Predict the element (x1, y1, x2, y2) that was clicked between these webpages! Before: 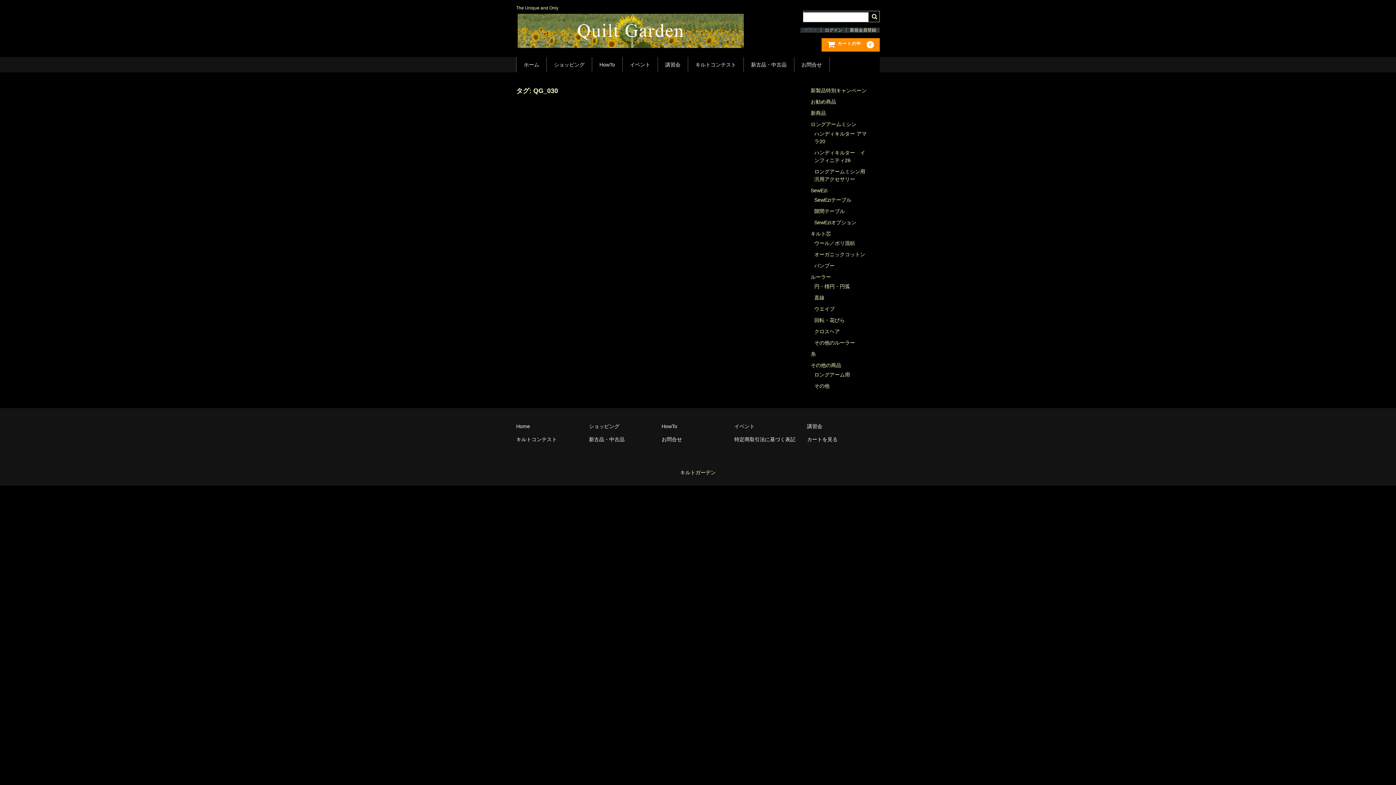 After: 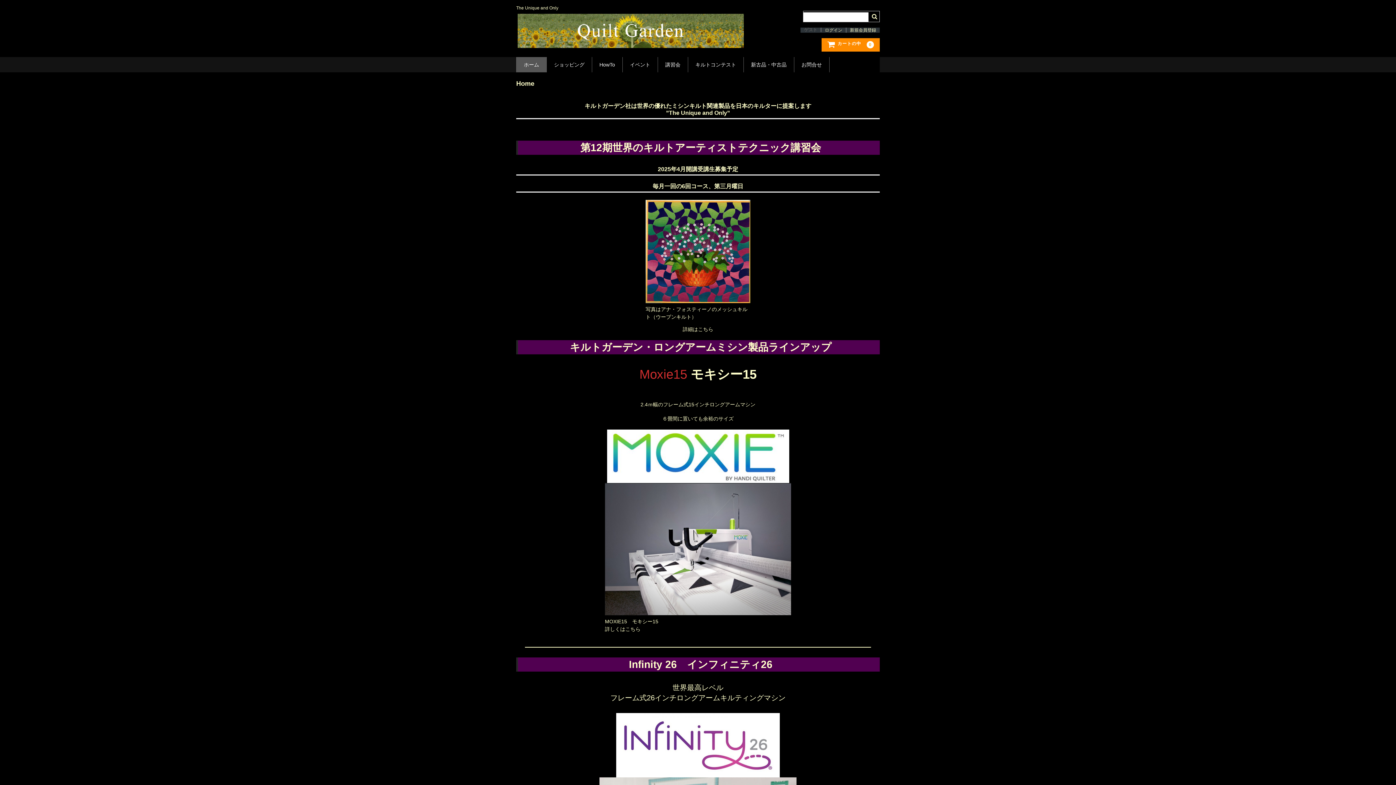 Action: bbox: (516, 423, 530, 429) label: Home